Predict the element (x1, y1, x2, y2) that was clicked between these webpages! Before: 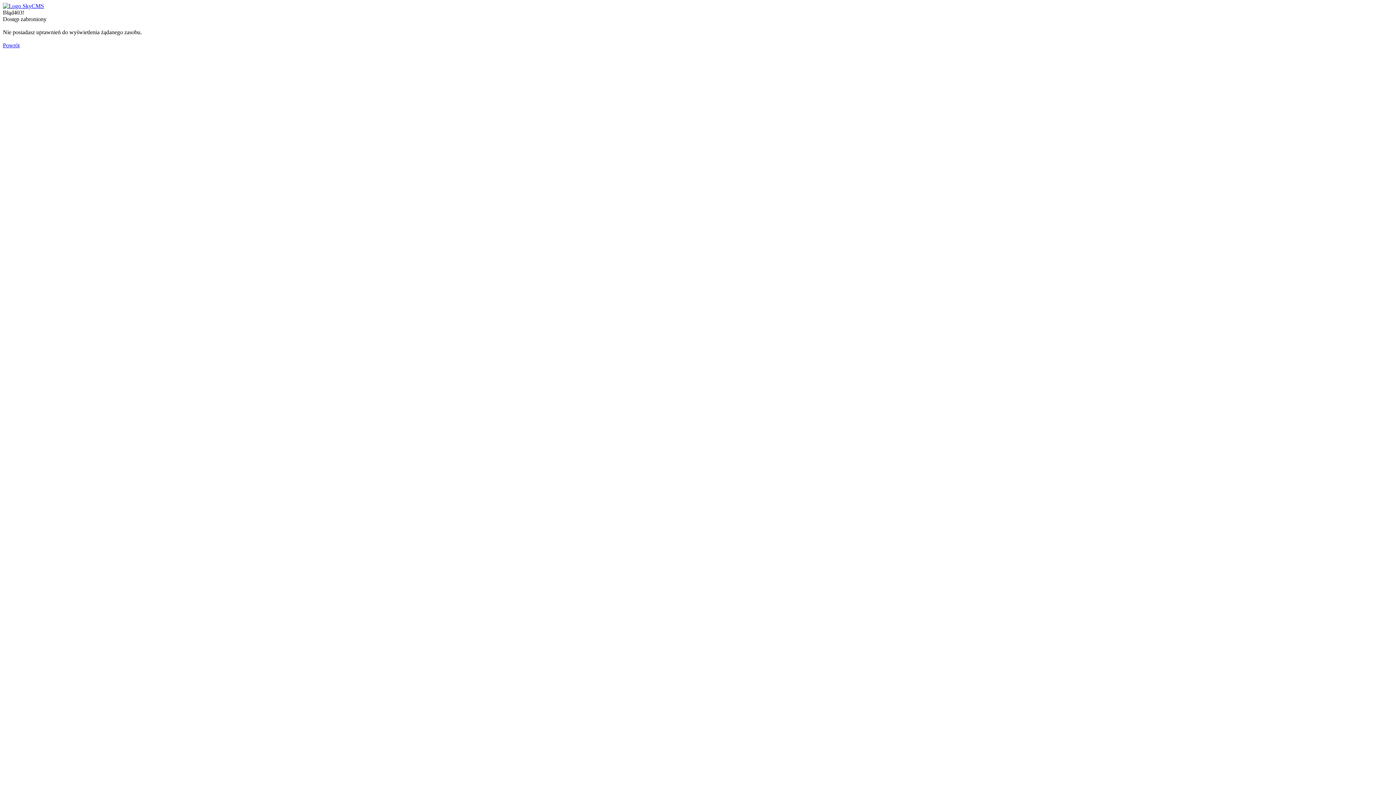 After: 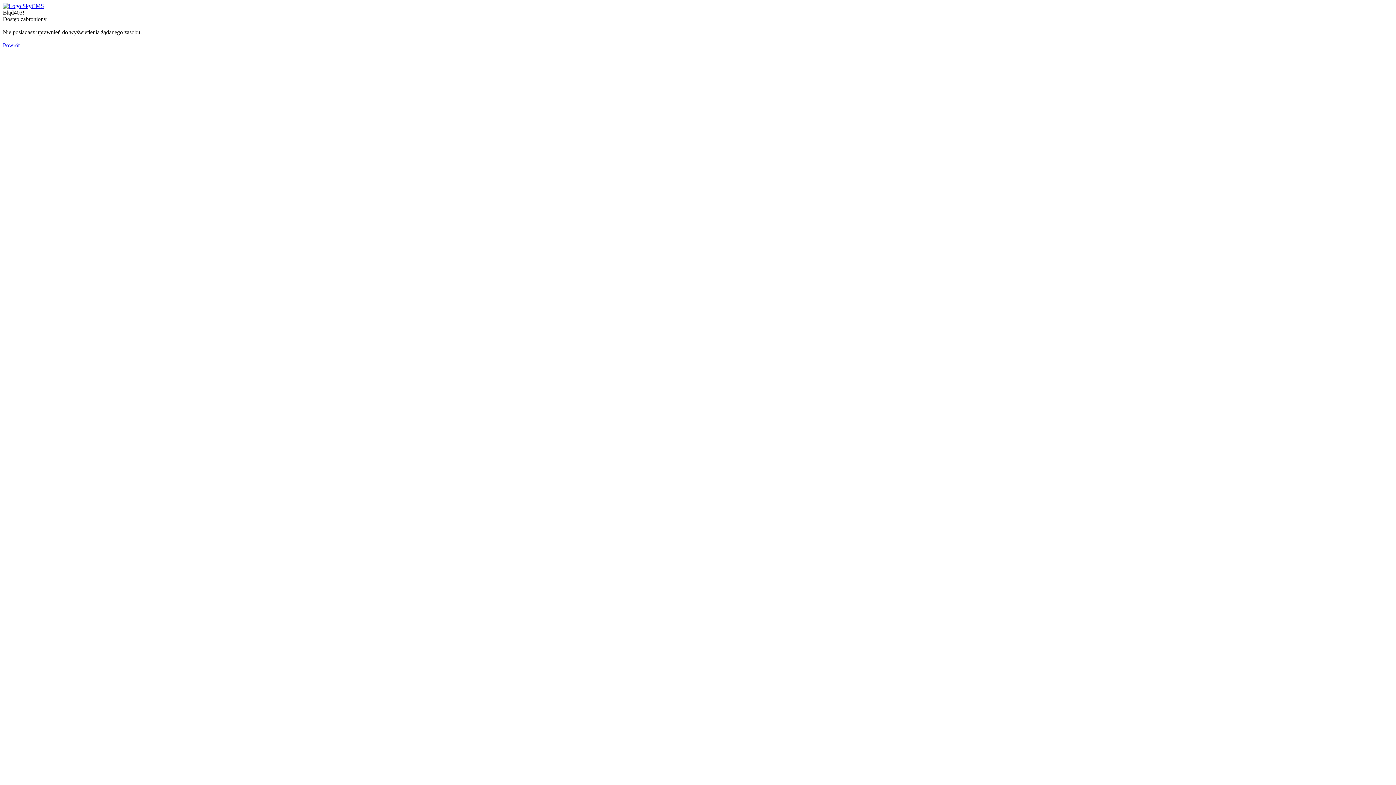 Action: bbox: (2, 42, 19, 48) label: Powrót